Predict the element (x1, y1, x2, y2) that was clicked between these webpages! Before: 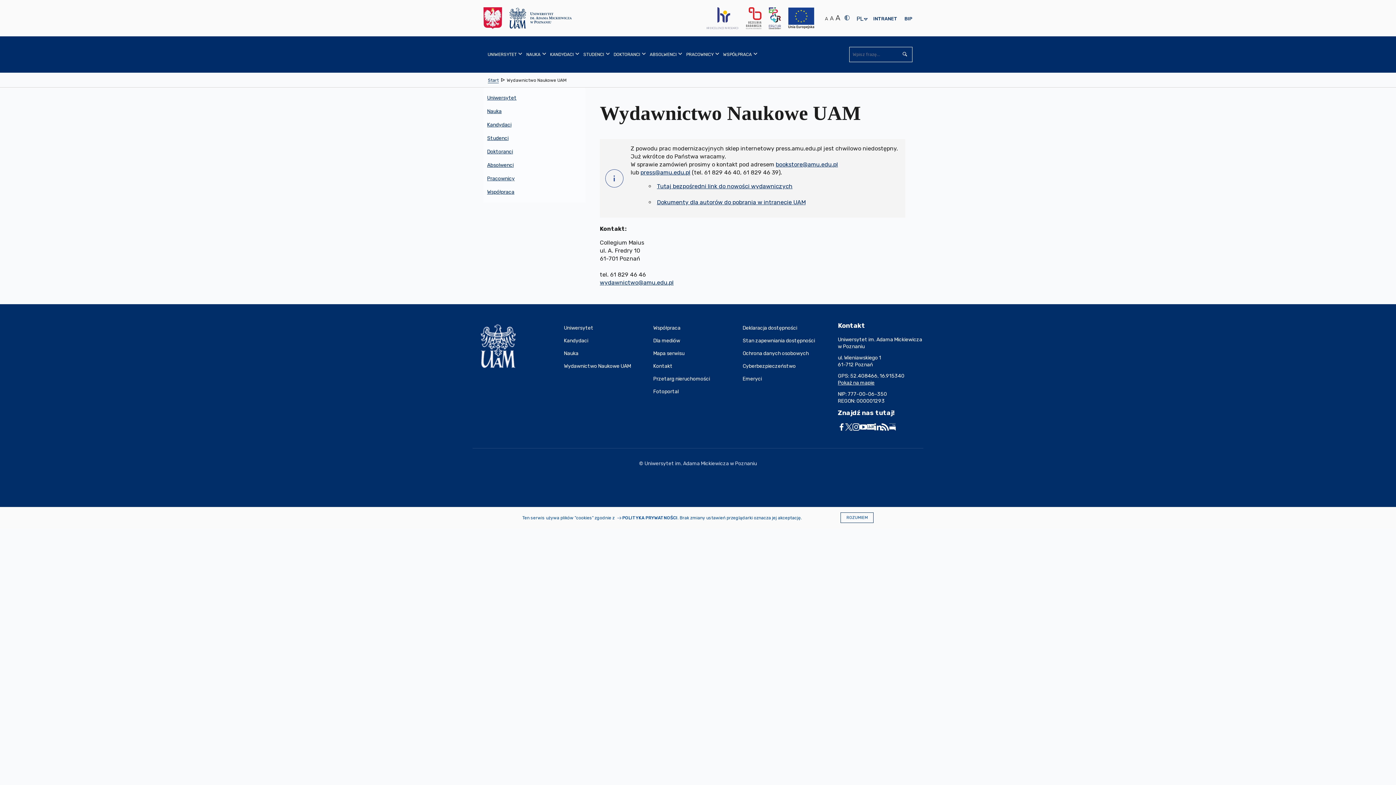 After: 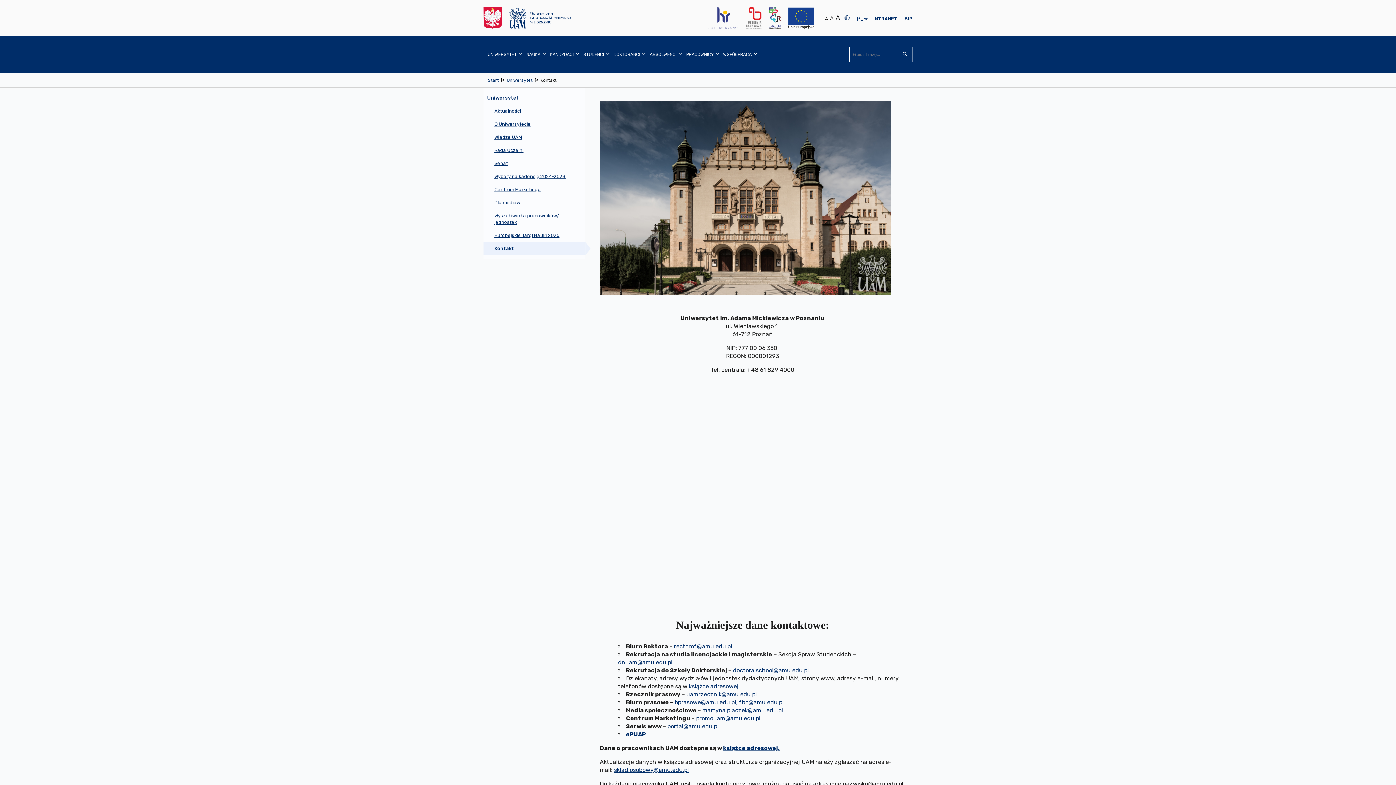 Action: bbox: (653, 359, 742, 372) label: Kontakt